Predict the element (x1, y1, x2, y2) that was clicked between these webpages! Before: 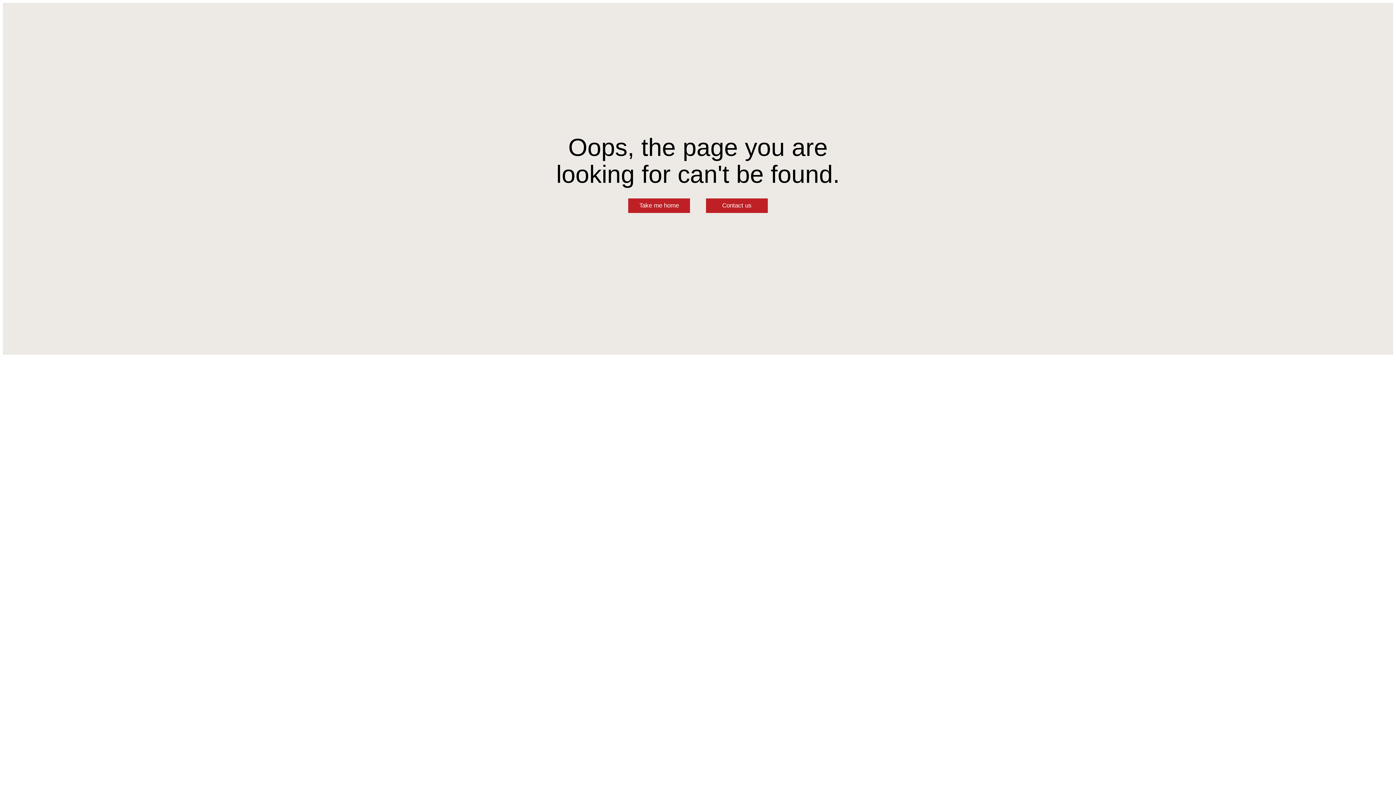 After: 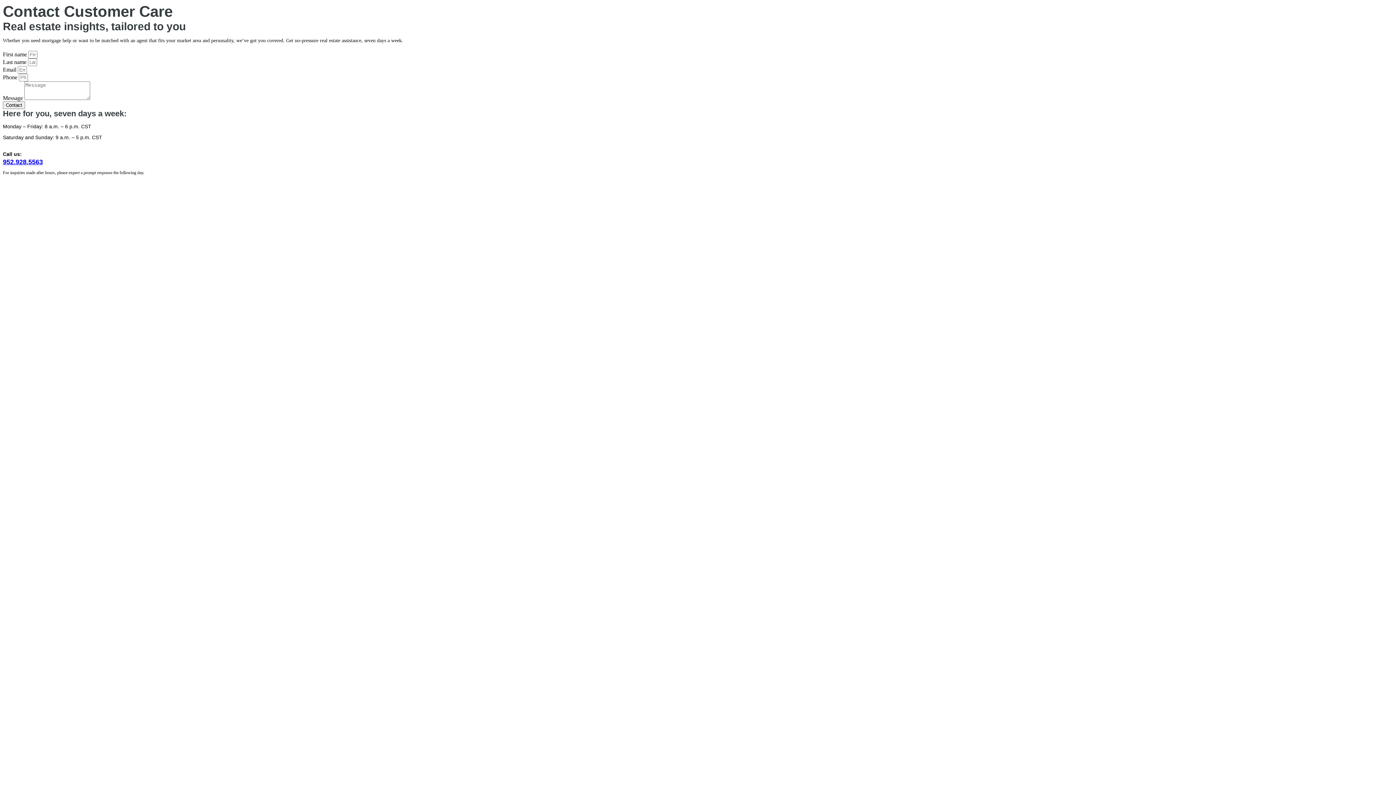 Action: bbox: (706, 198, 768, 213) label: Contact us